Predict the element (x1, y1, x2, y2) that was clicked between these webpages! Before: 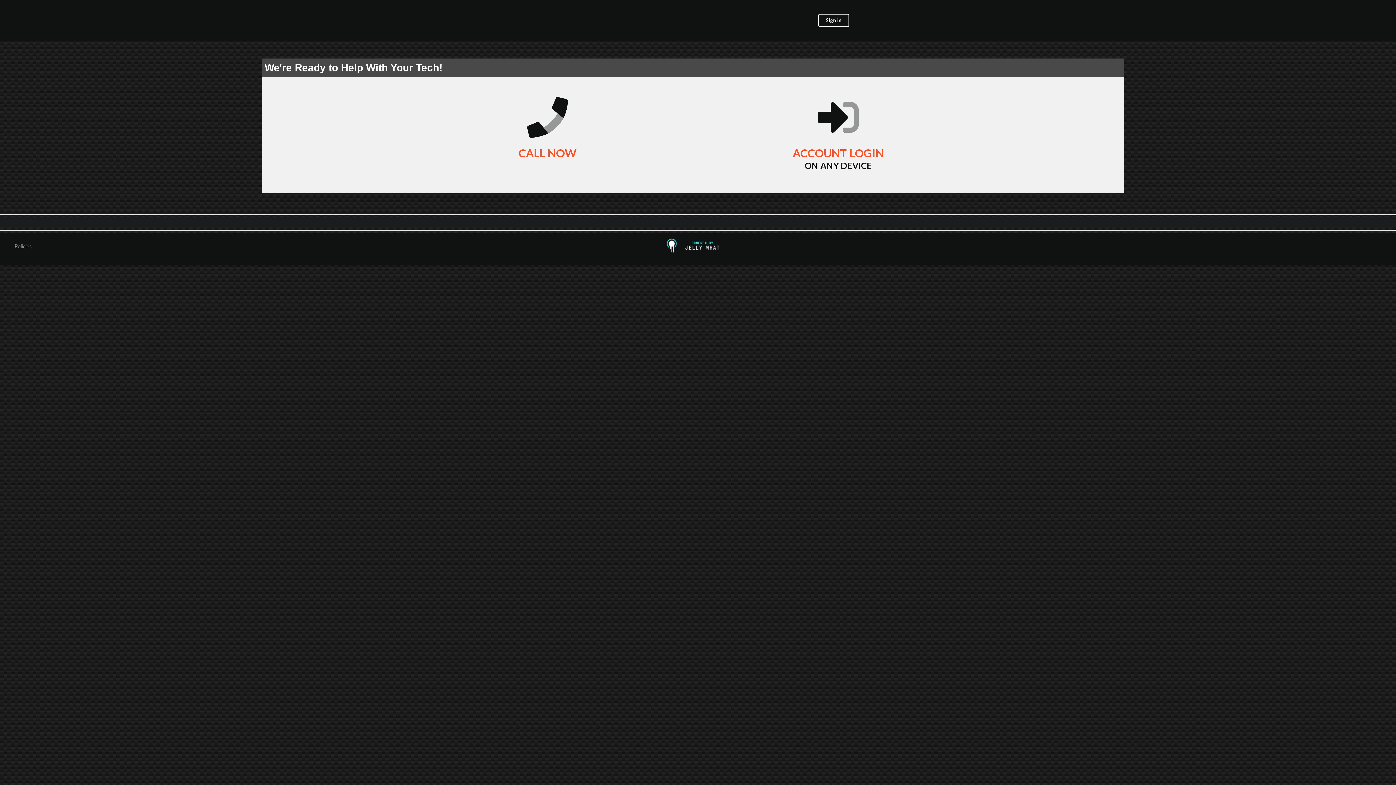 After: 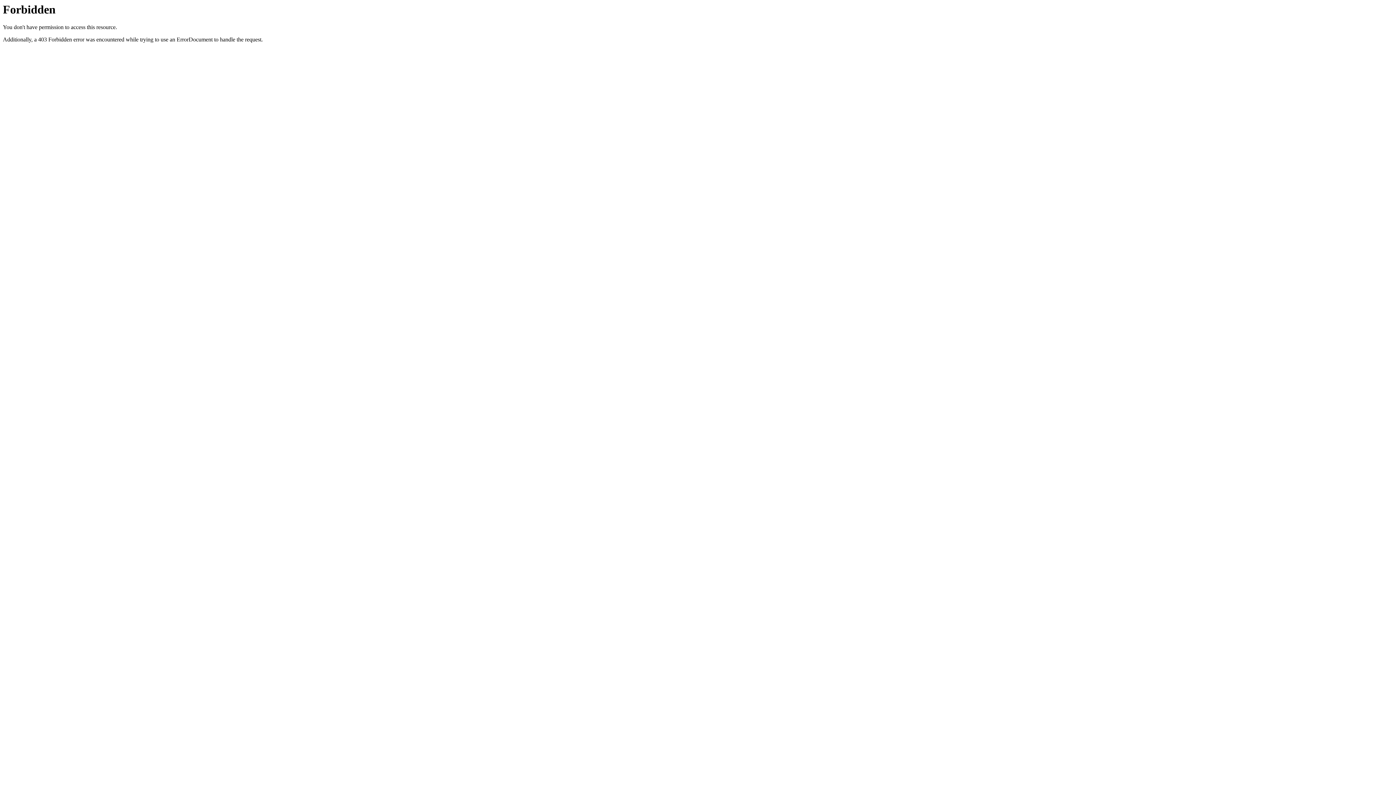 Action: bbox: (661, 248, 734, 254)